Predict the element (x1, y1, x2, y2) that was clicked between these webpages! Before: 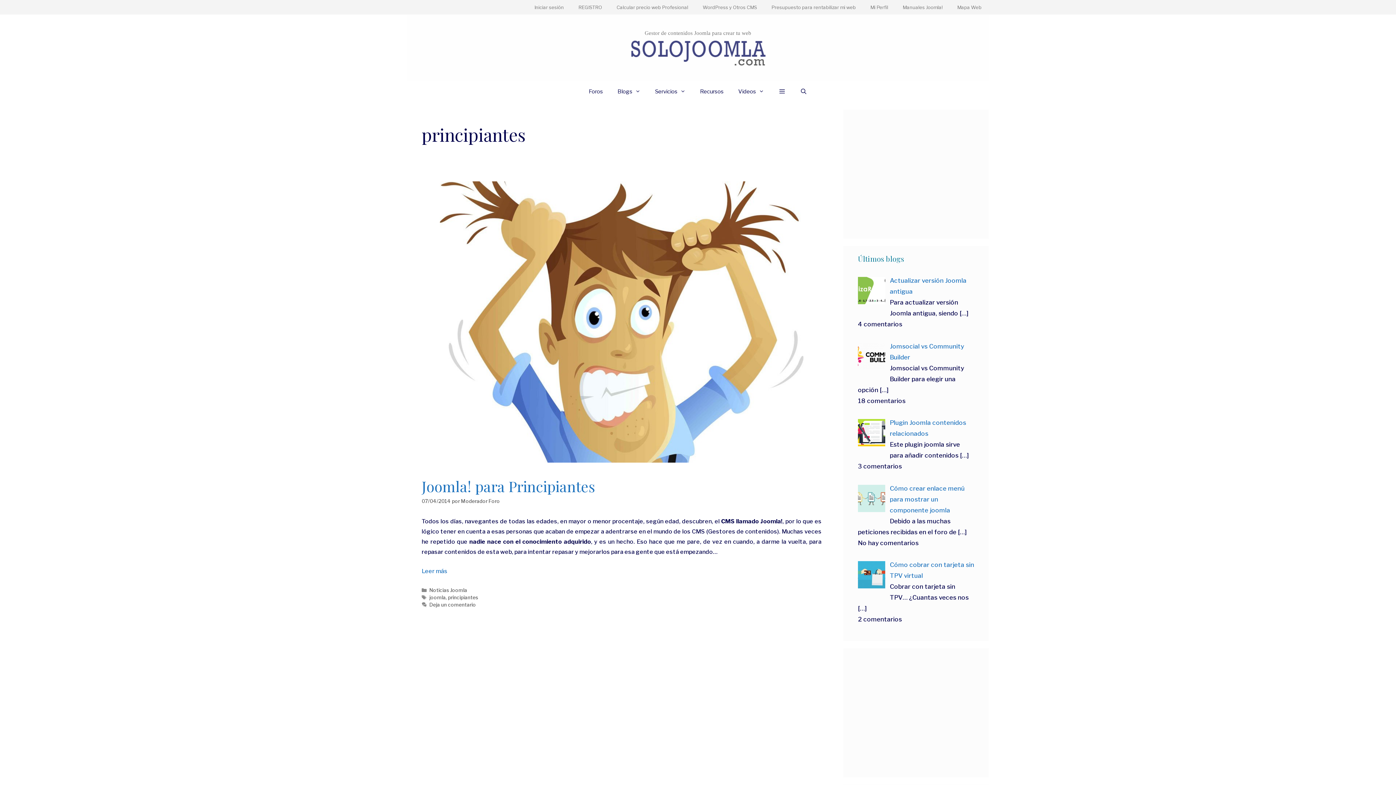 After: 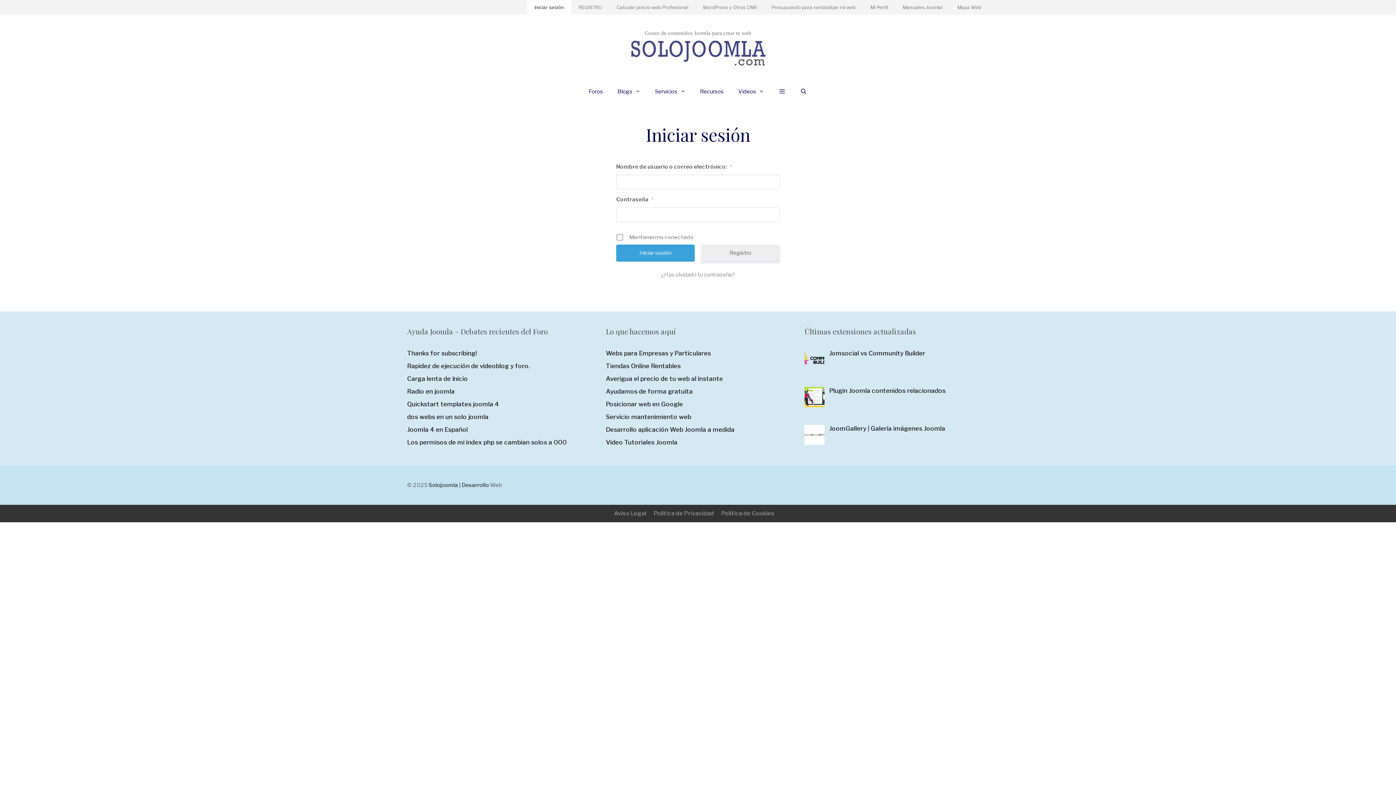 Action: label: Iniciar sesión bbox: (527, 0, 571, 14)